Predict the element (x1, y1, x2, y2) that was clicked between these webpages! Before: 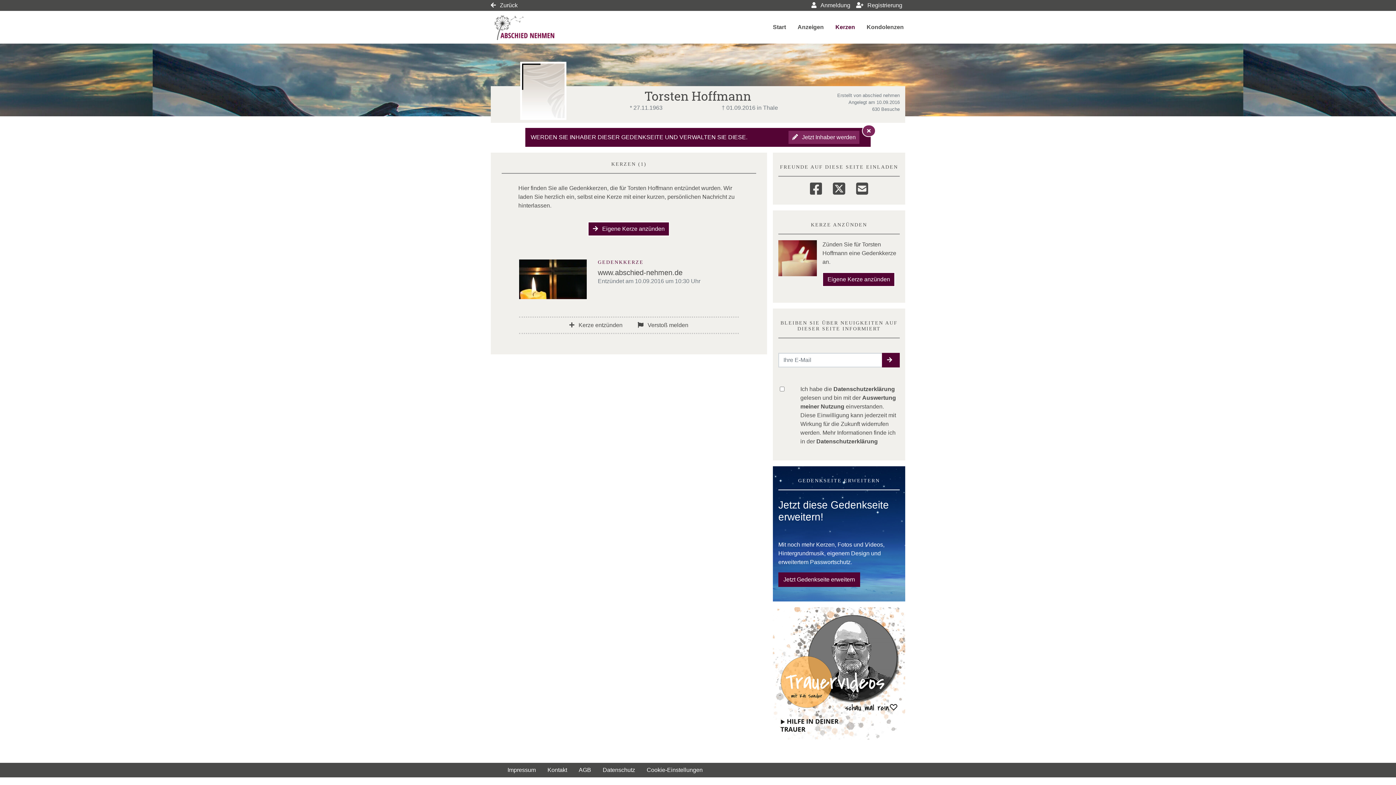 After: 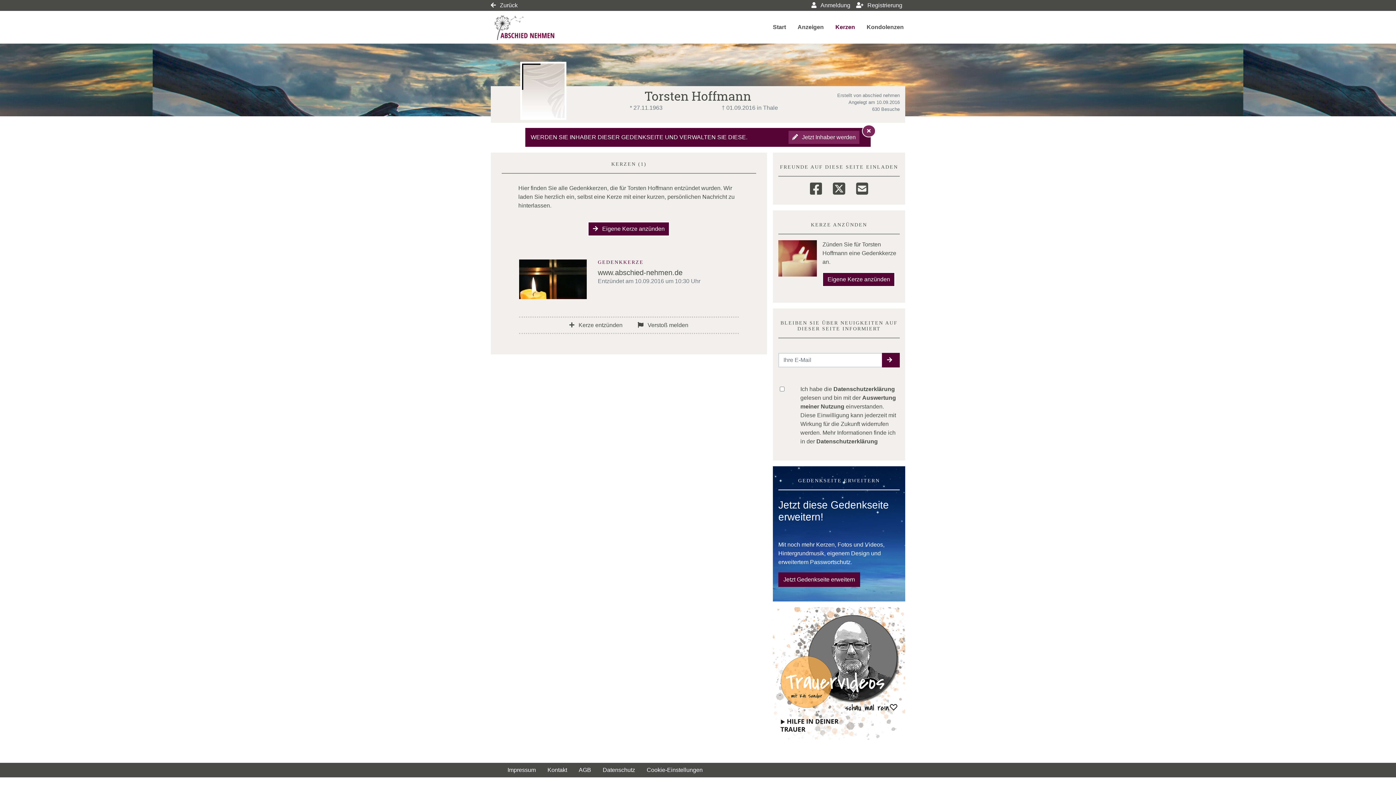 Action: bbox: (810, 180, 822, 195) label: Facebook